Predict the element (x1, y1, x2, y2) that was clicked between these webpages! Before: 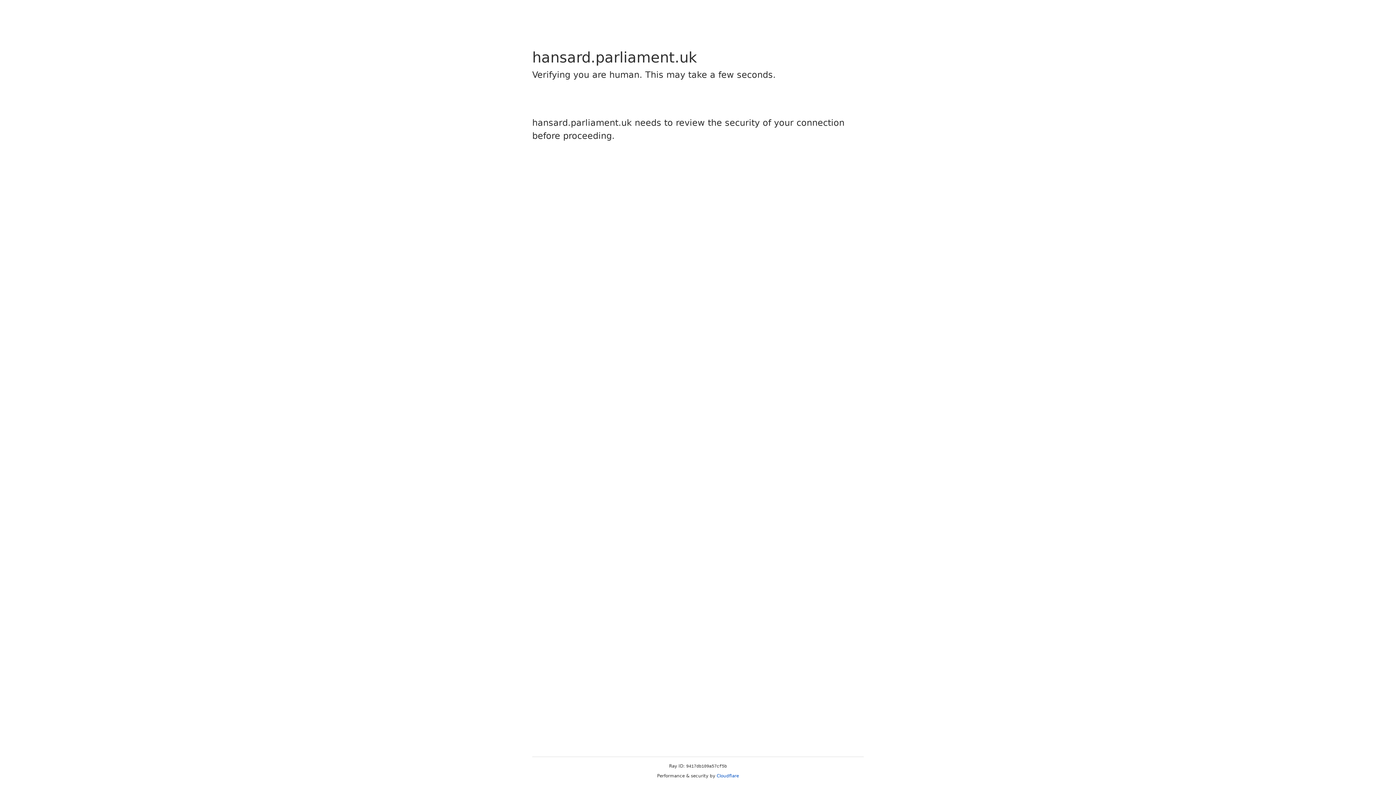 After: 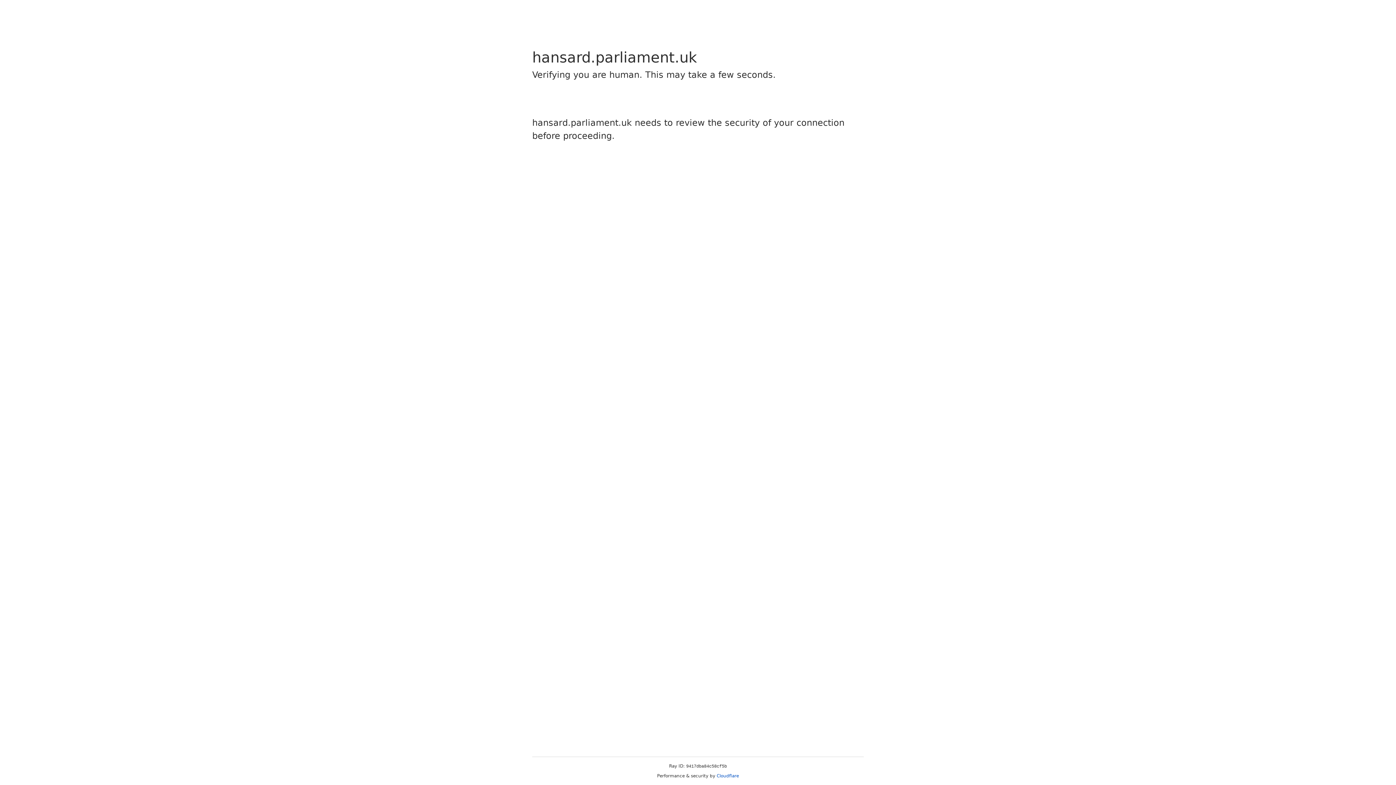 Action: bbox: (716, 773, 739, 778) label: Cloudflare